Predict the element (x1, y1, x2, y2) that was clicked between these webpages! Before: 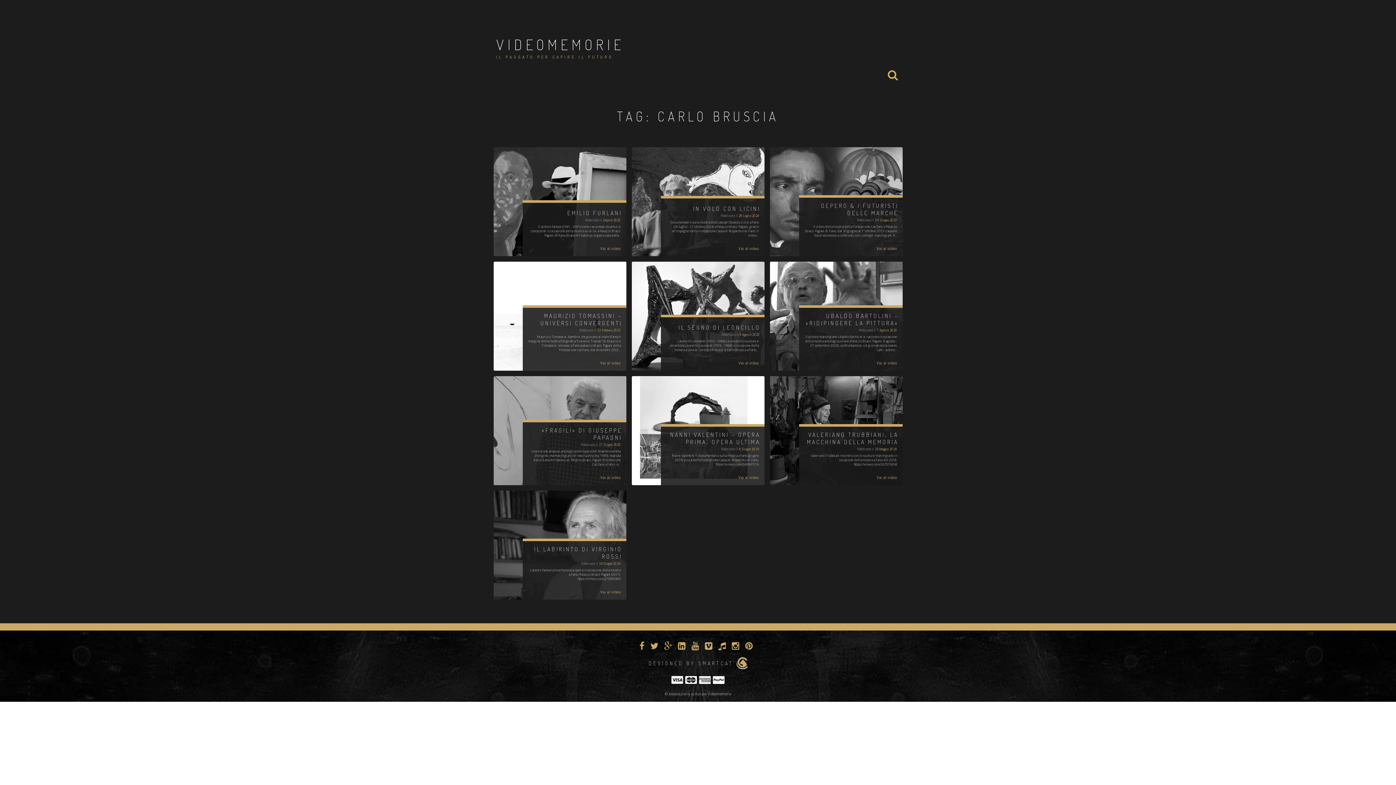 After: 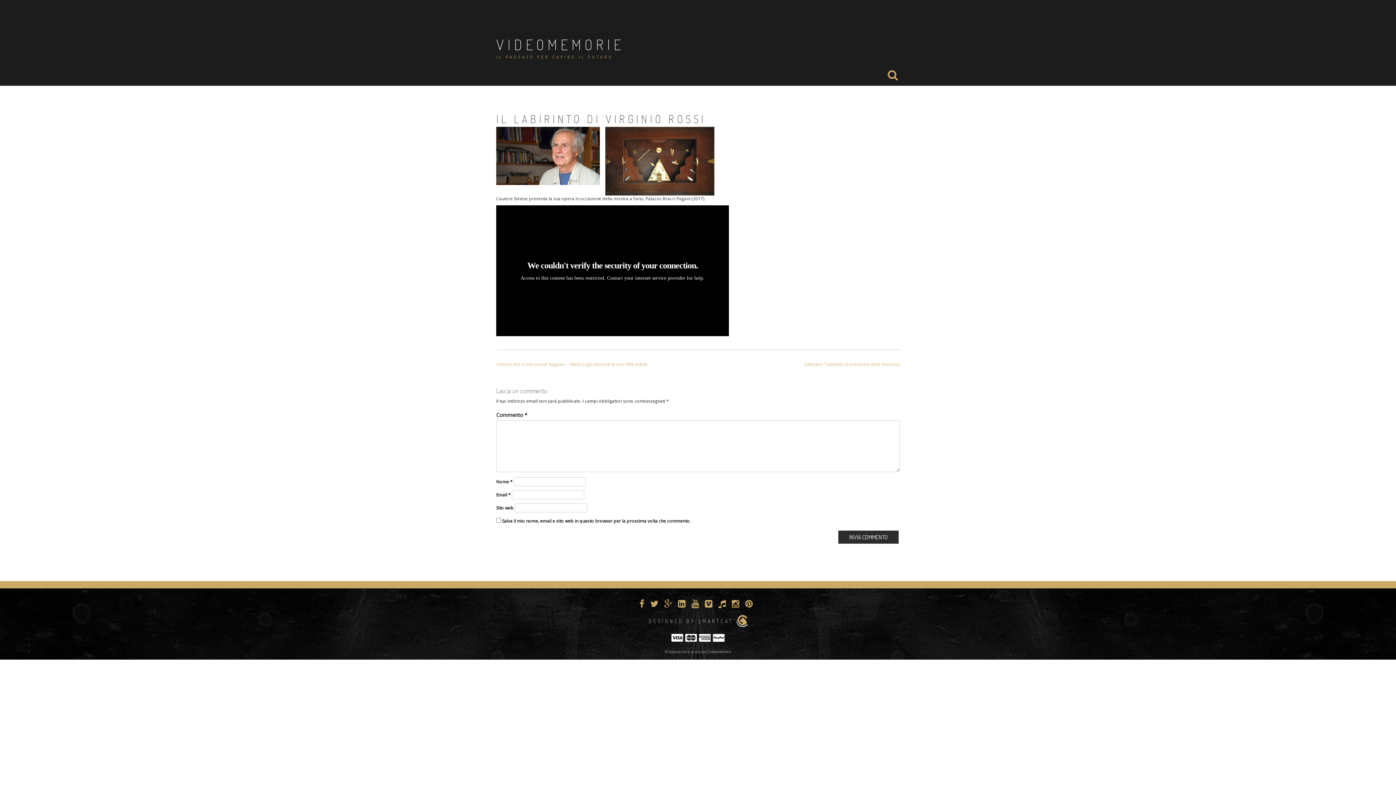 Action: bbox: (599, 561, 620, 566) label: 19 Giugno 2018